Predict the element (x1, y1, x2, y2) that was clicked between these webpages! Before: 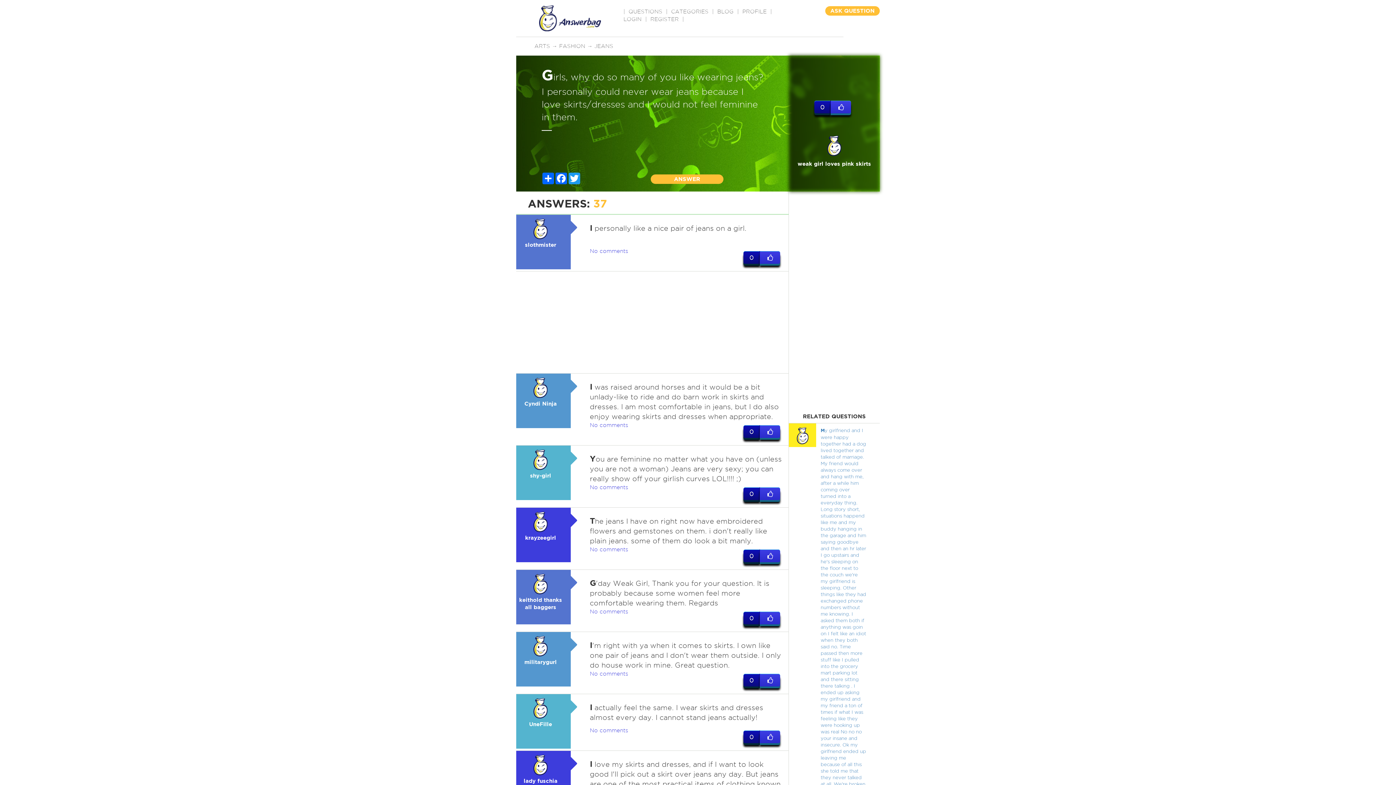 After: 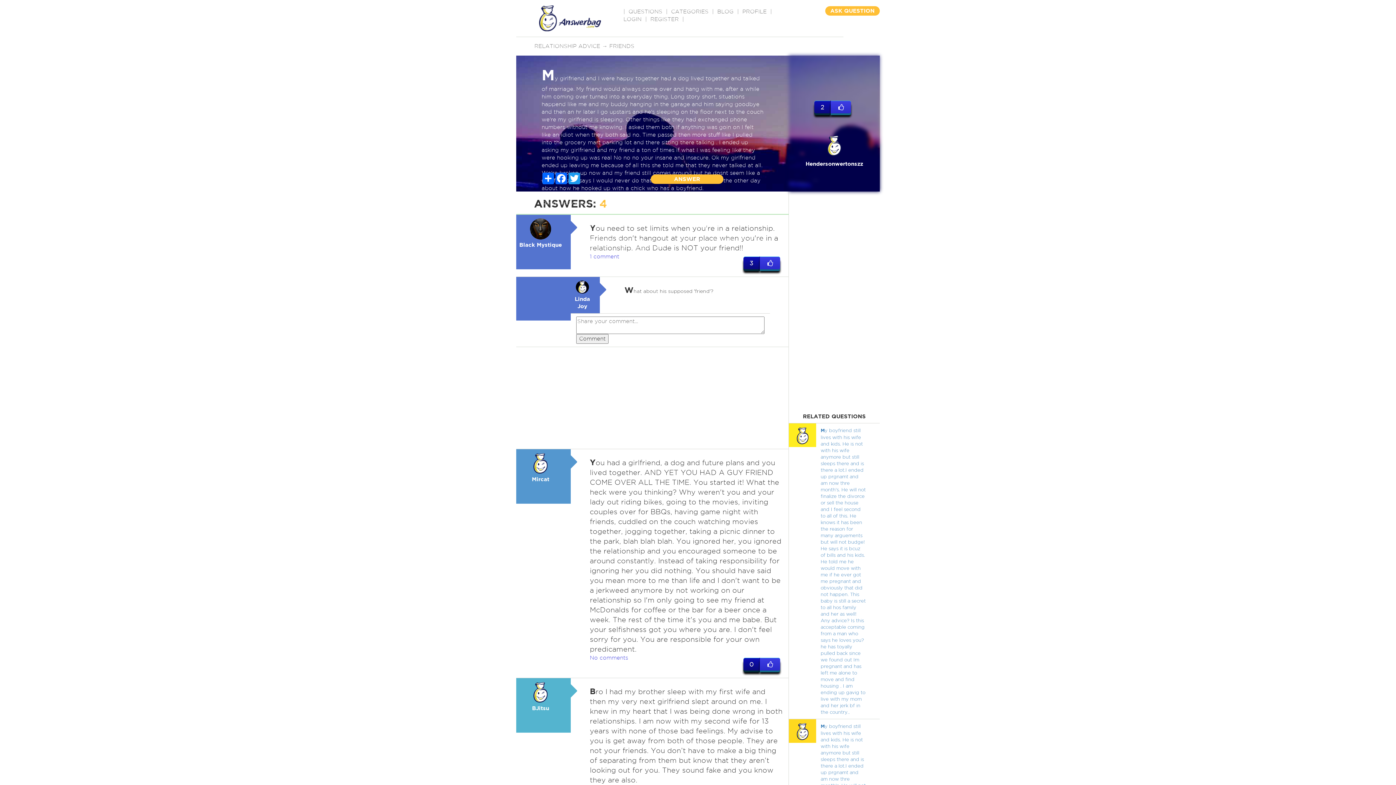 Action: label: My girlfriend and I were happy together had a dog lived together and talked of marriage. My friend would always come over and hang with me, after a while him coming over turned into a everyday thing. Long story short, situations happend like me and my buddy hanging in the garage and him saying goodbye and then an hr later I go upstairs and he's sleeping on the floor next to the couch we're my girlfriend is sleeping. Other things like they had exchanged phone numbers without me knowing. I asked them both if anything was goin on I felt like an idiot when they both said no. Time passed then more stuff like I pulled into the grocery mart parking lot and there sitting there talking . I ended up asking my girlfriend and my friend a ton of times if what I was feeling like they were hooking up was real No no no your insane and insecure. Ok my girlfriend ended up leaving me because of all this she told me that they never talked at all. We're broken up now and my friend still comes around but he dosnt seem like a real friend he says I would never do that, and then bragged to me the other day about how he hooked up with a chick who has a boyfriend. bbox: (820, 428, 866, 865)